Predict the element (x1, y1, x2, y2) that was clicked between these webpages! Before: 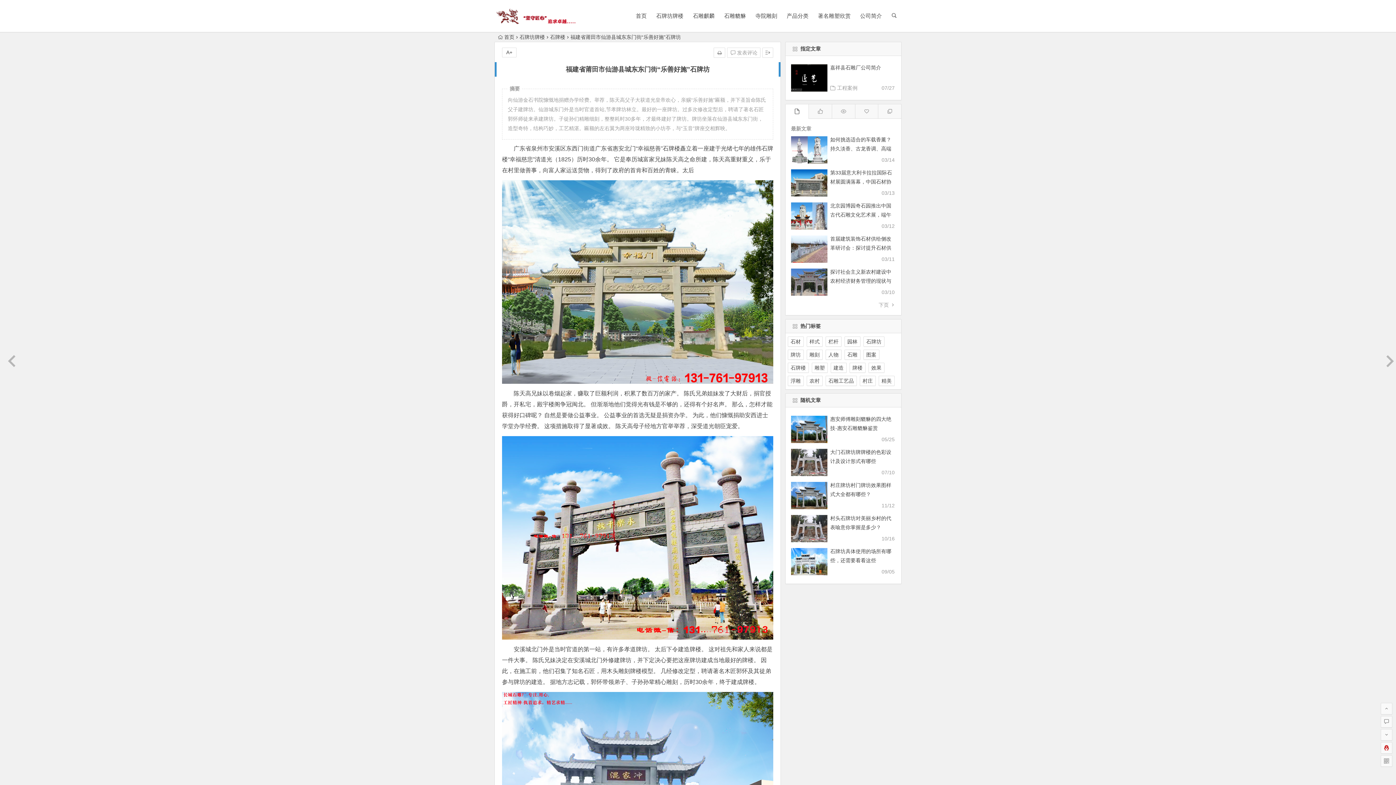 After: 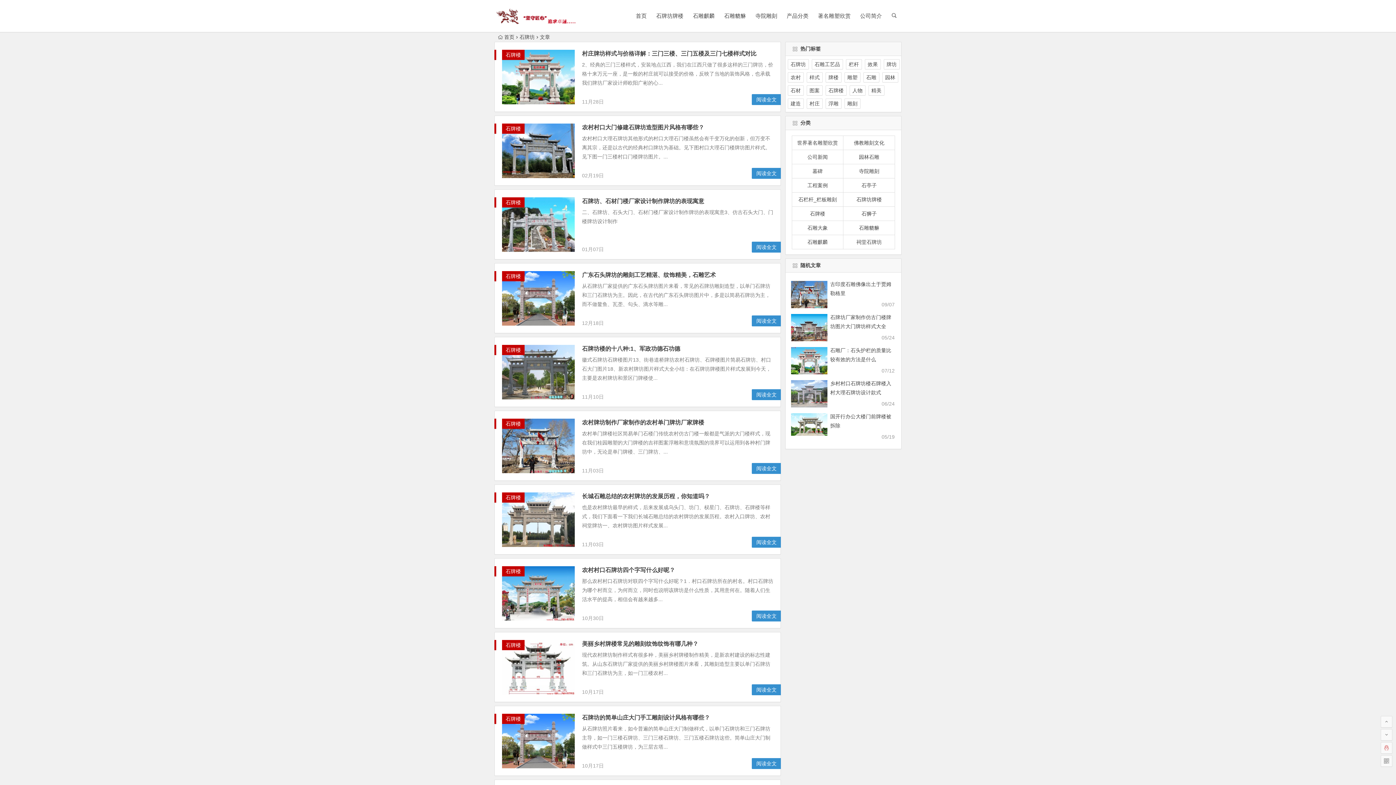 Action: label: 石牌坊 bbox: (863, 336, 884, 346)